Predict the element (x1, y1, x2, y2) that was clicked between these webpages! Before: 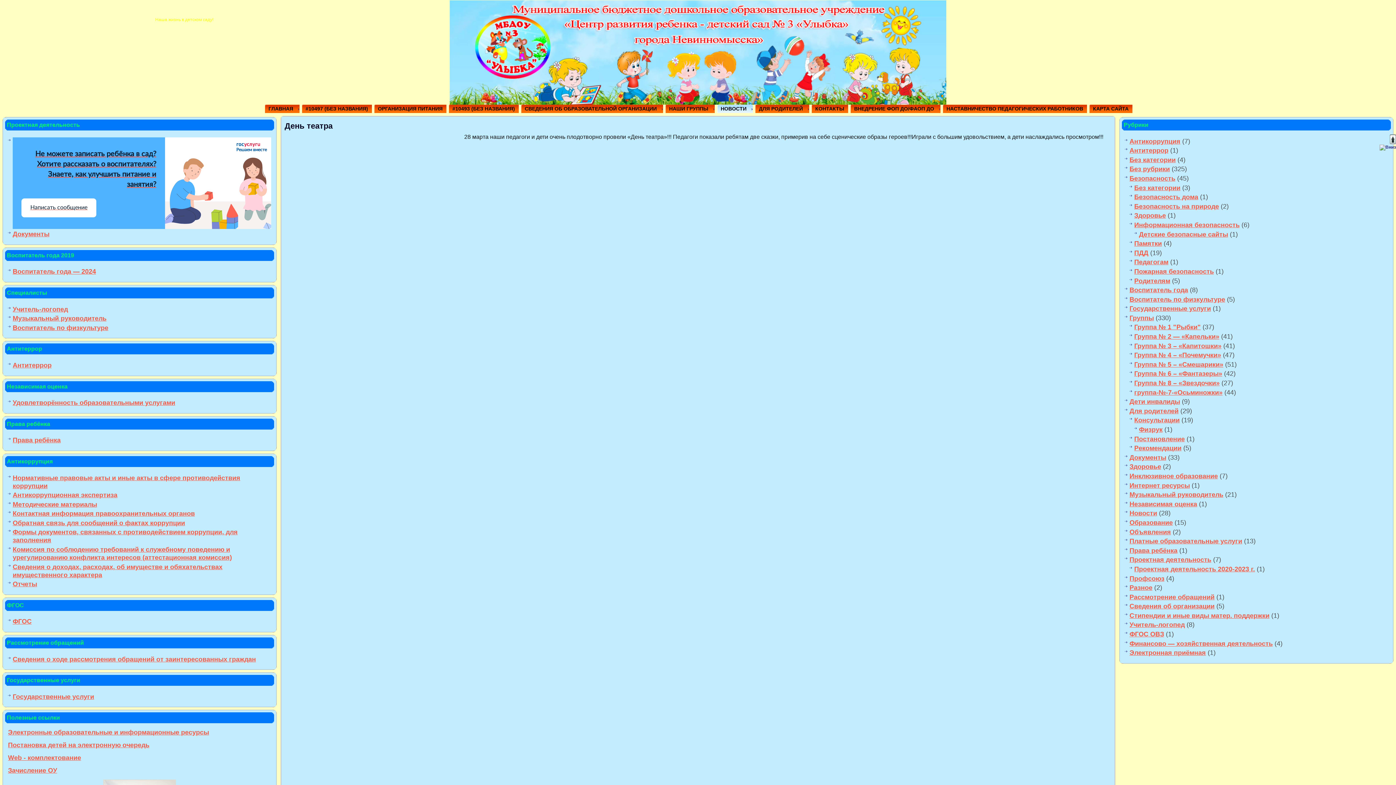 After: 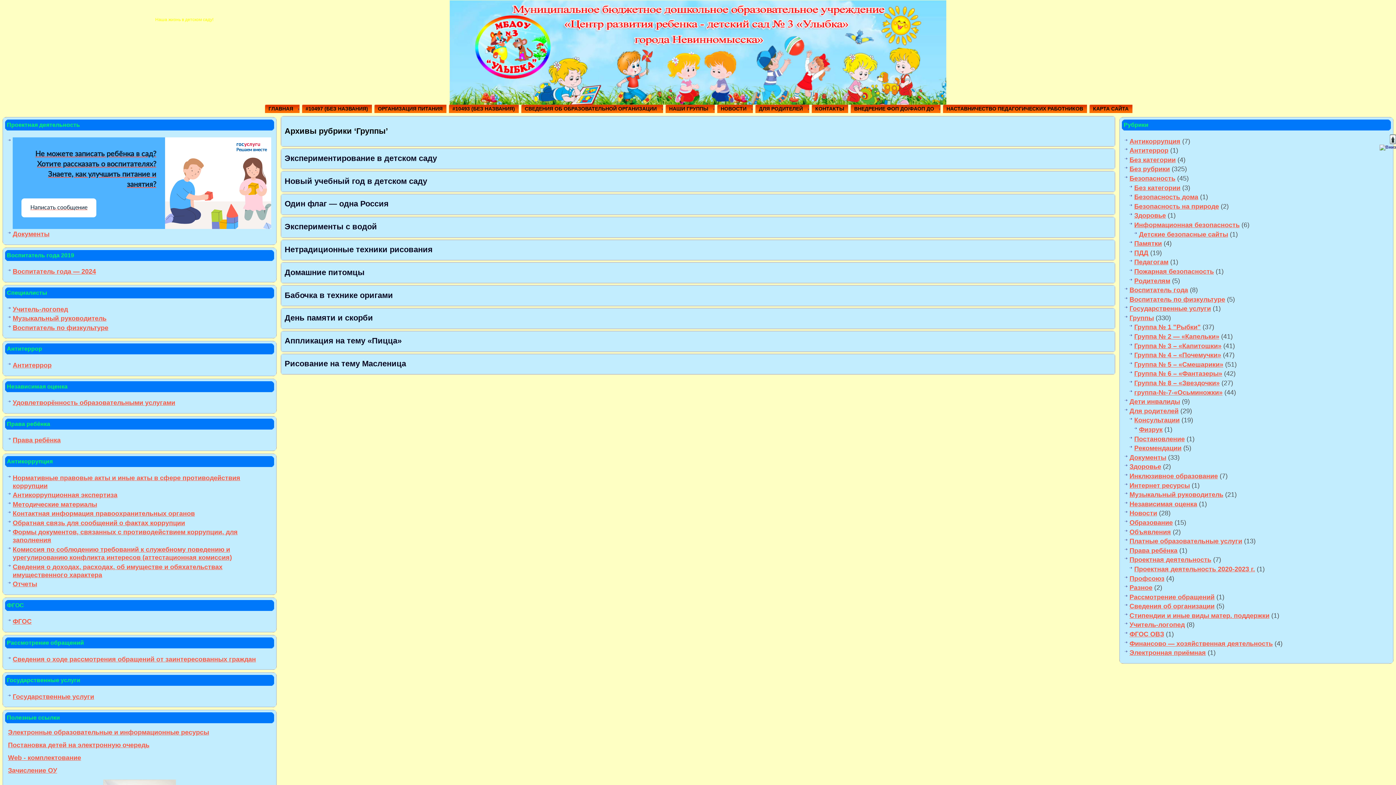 Action: label: Группы bbox: (1129, 314, 1154, 321)